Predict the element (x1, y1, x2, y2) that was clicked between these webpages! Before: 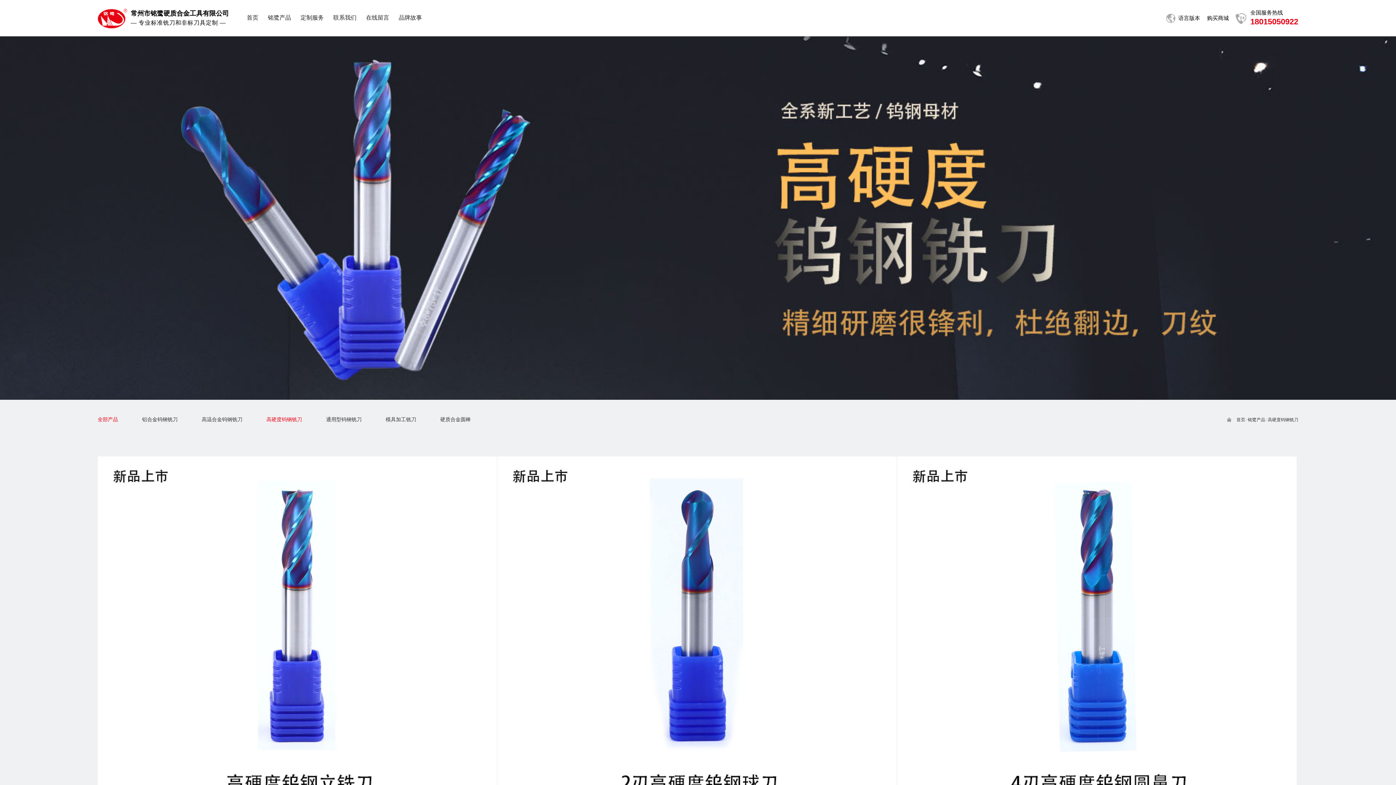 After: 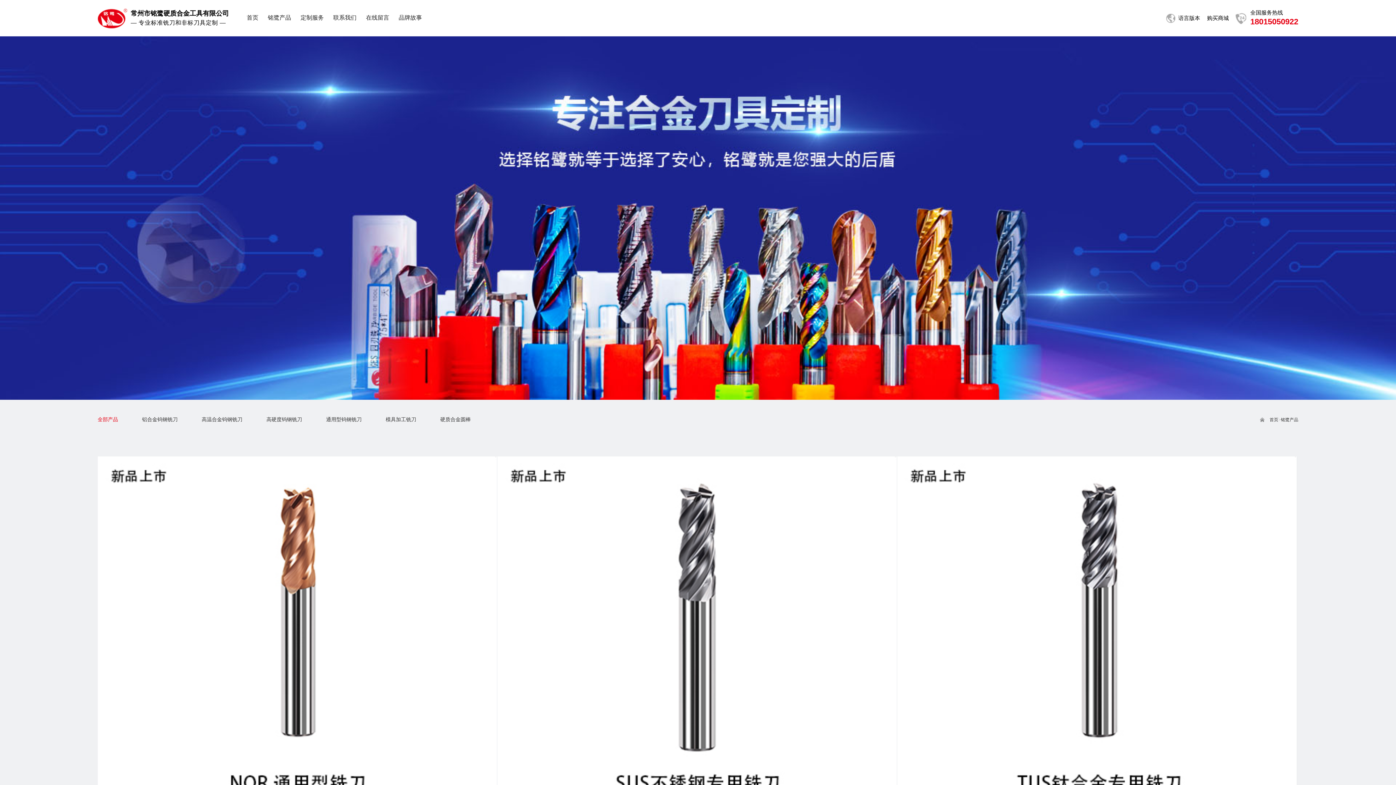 Action: bbox: (263, 9, 295, 25) label: 铭鹭产品